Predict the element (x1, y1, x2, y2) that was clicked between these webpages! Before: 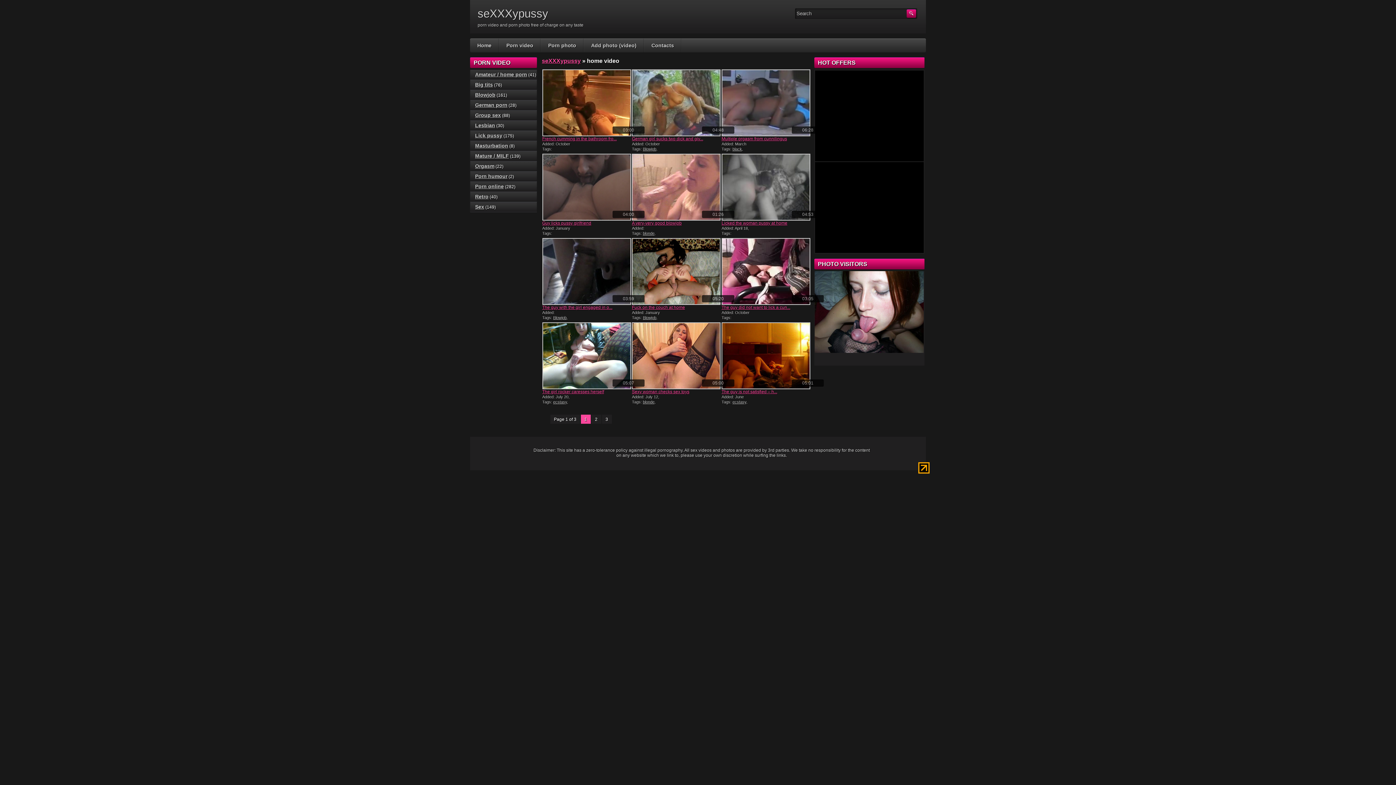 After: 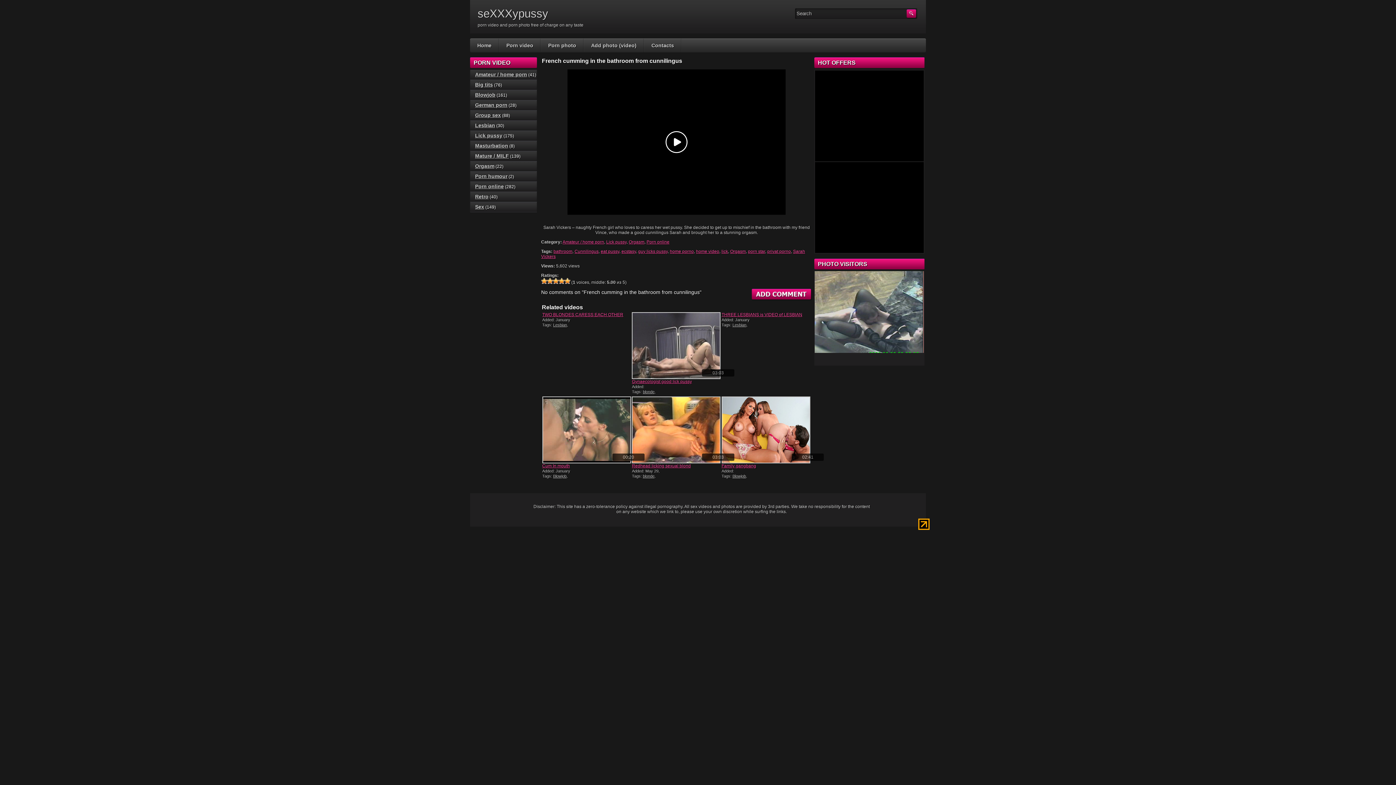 Action: bbox: (542, 69, 631, 136)